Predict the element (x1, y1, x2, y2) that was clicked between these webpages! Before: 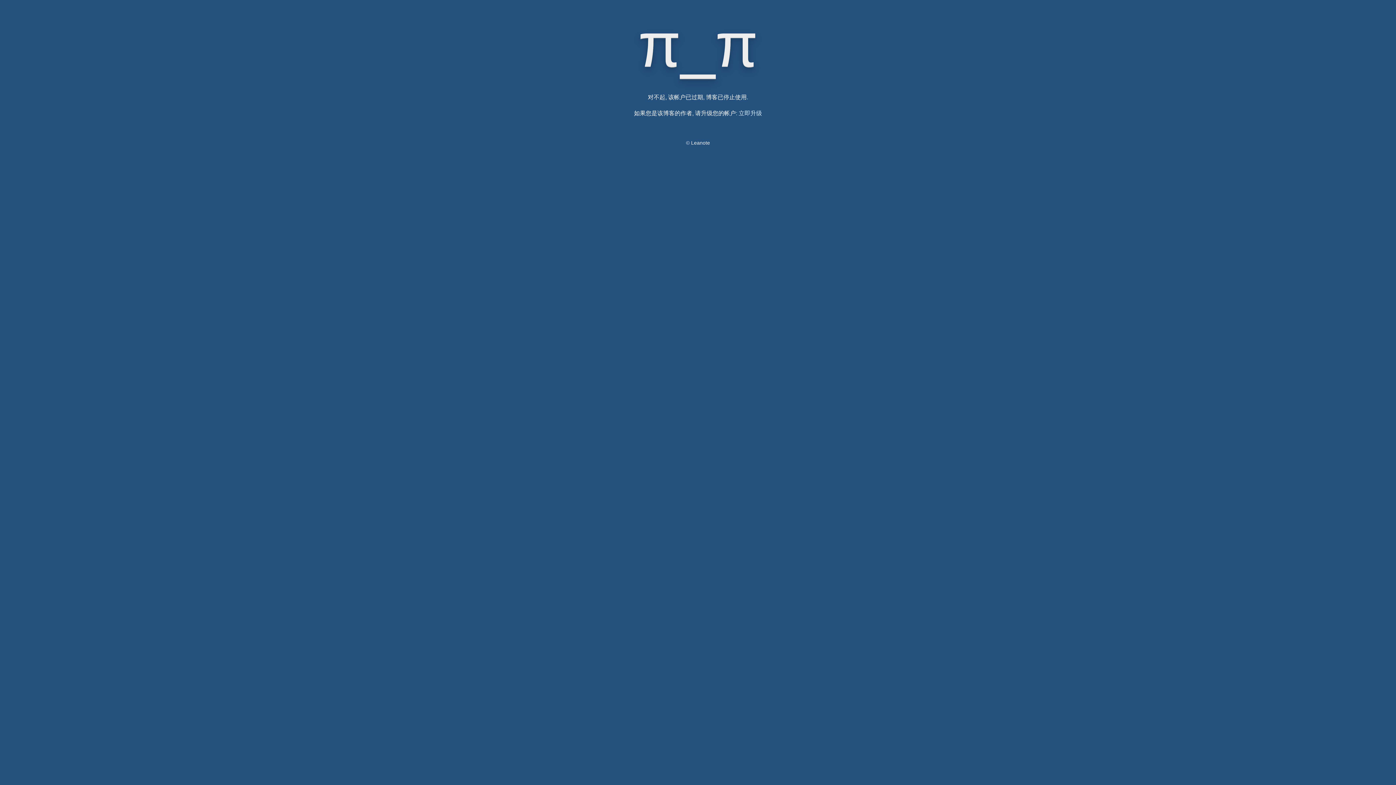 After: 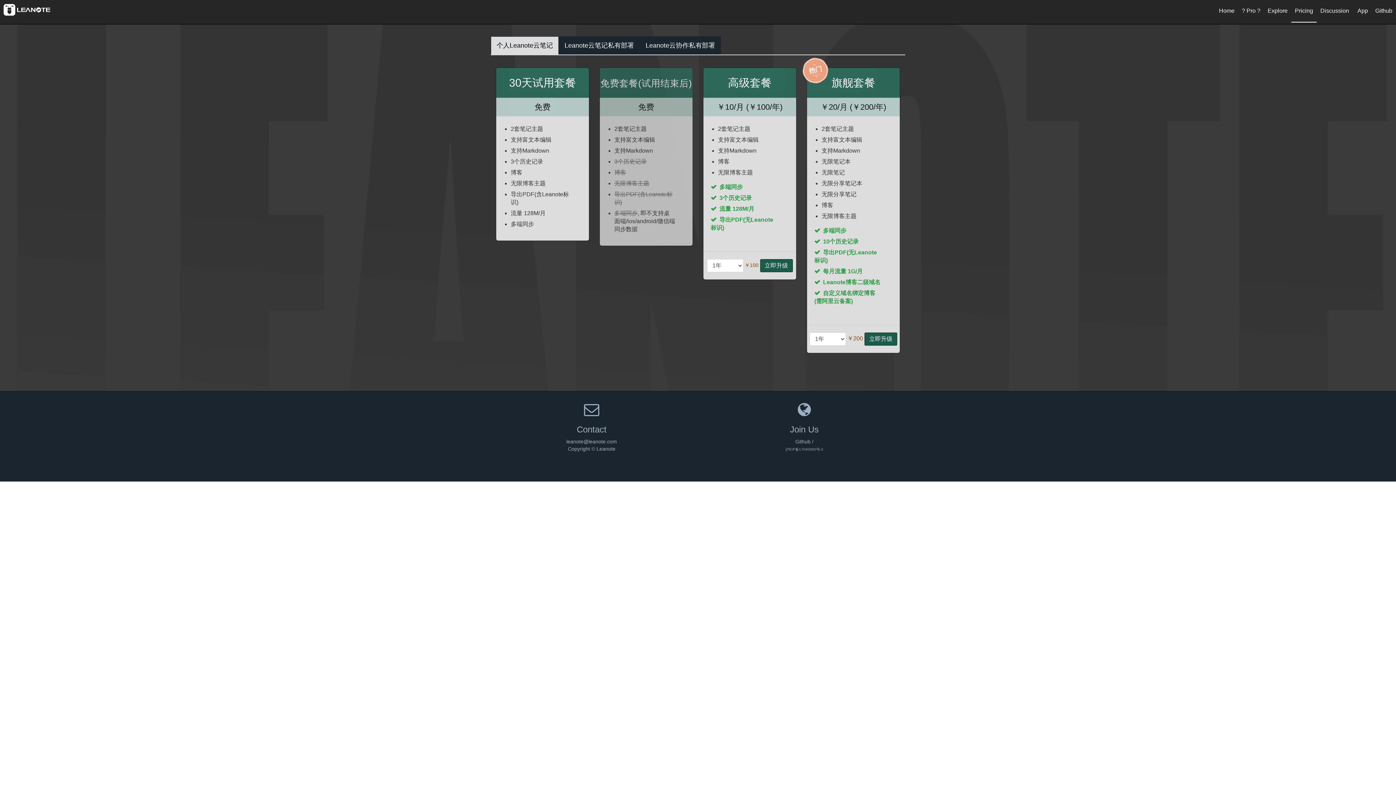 Action: bbox: (738, 110, 762, 116) label: 立即升级